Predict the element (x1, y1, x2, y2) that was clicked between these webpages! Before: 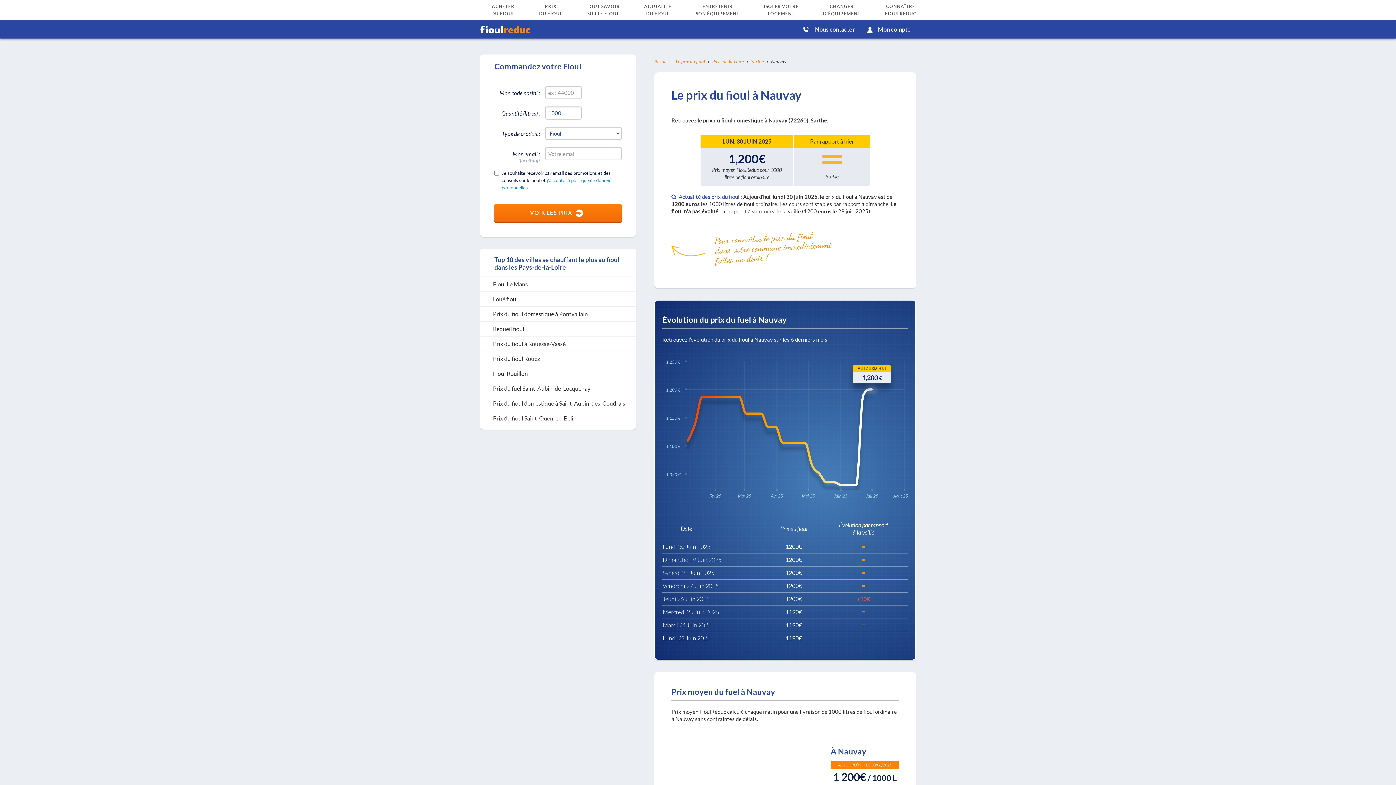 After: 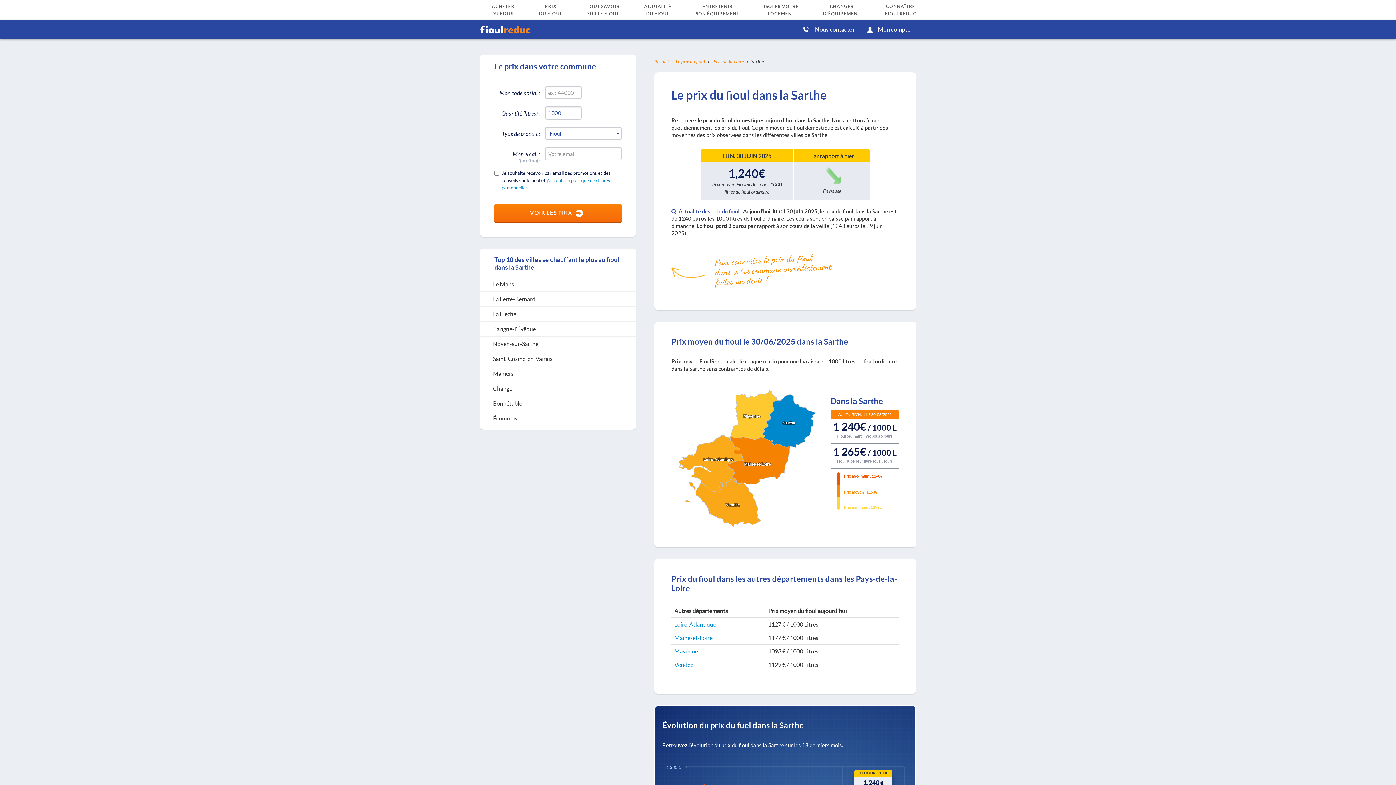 Action: label: Sarthe bbox: (751, 58, 764, 64)